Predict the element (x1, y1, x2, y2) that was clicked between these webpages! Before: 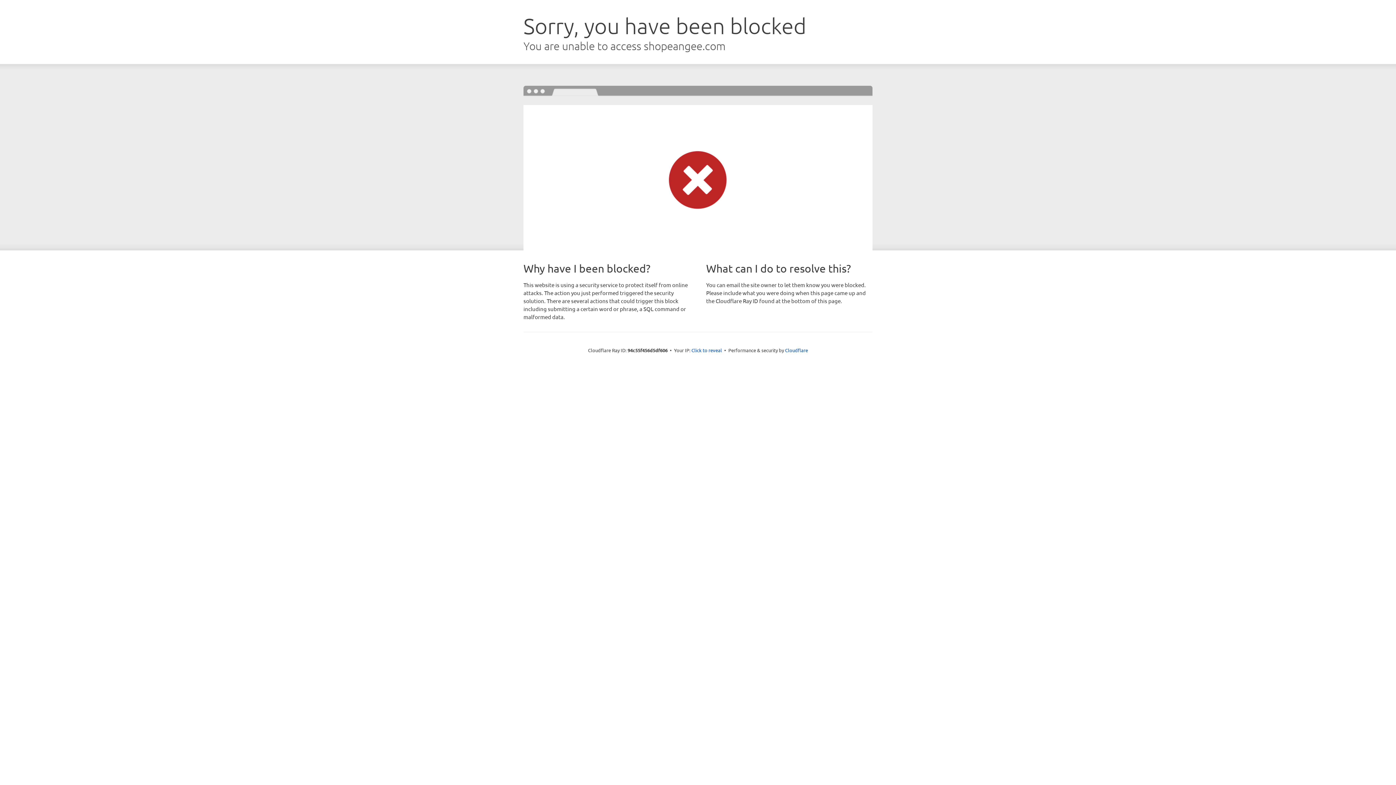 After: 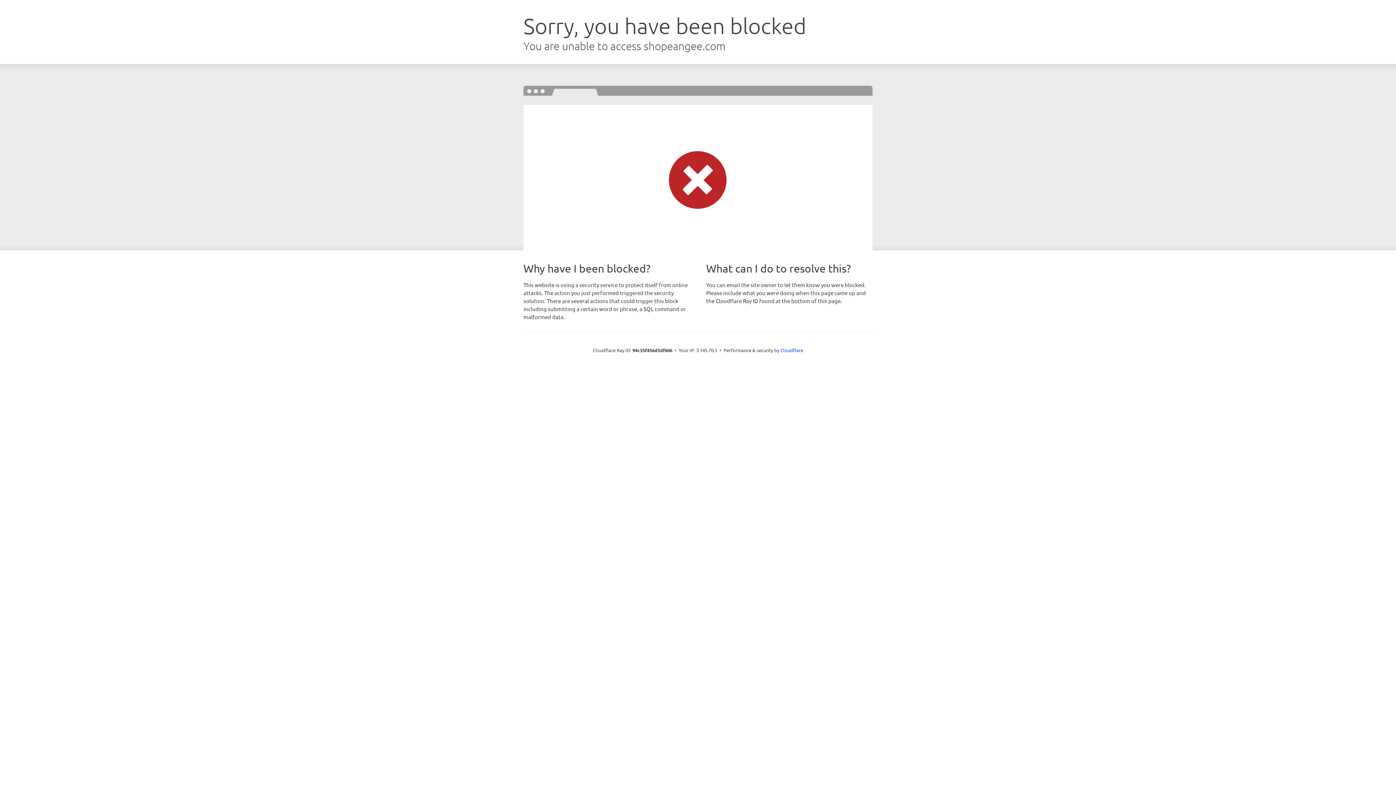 Action: label: Click to reveal bbox: (691, 346, 722, 353)